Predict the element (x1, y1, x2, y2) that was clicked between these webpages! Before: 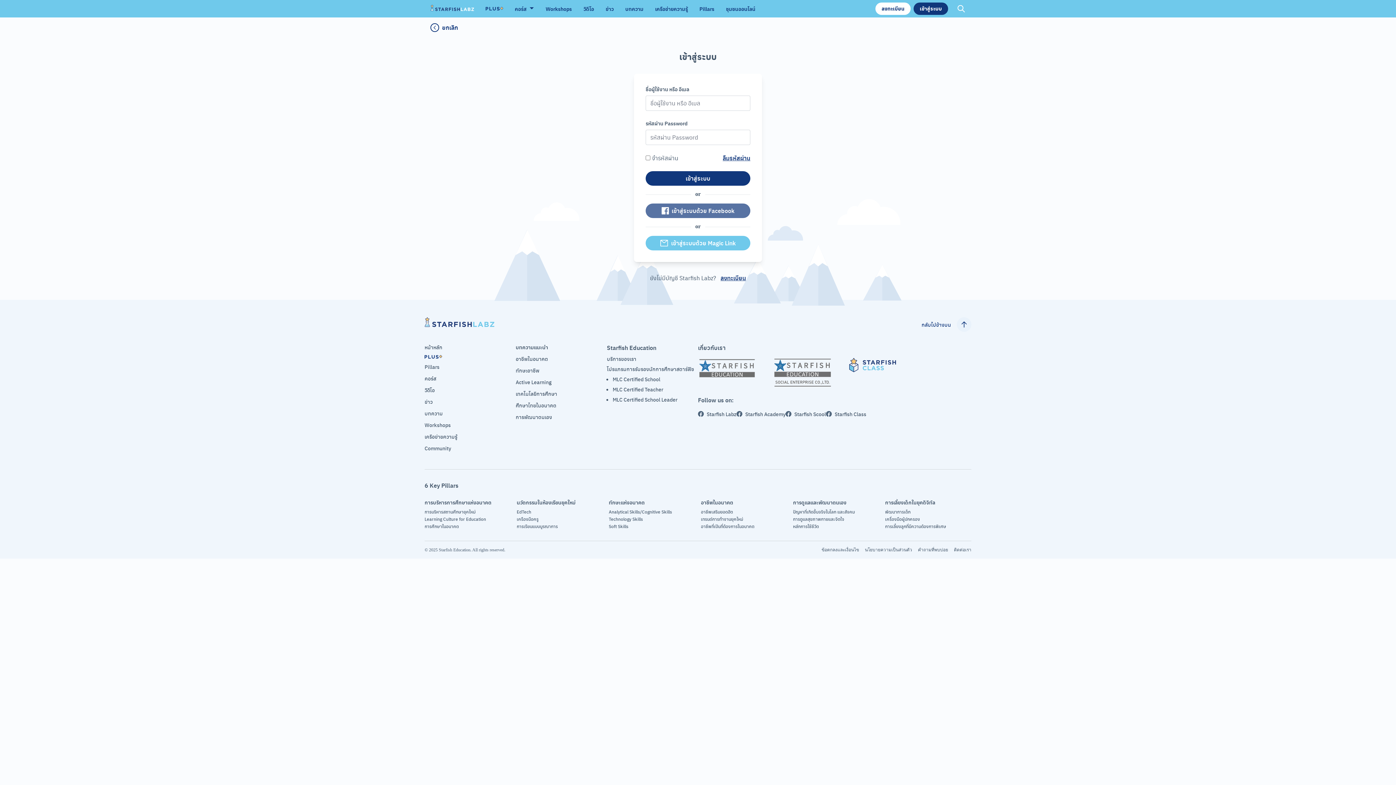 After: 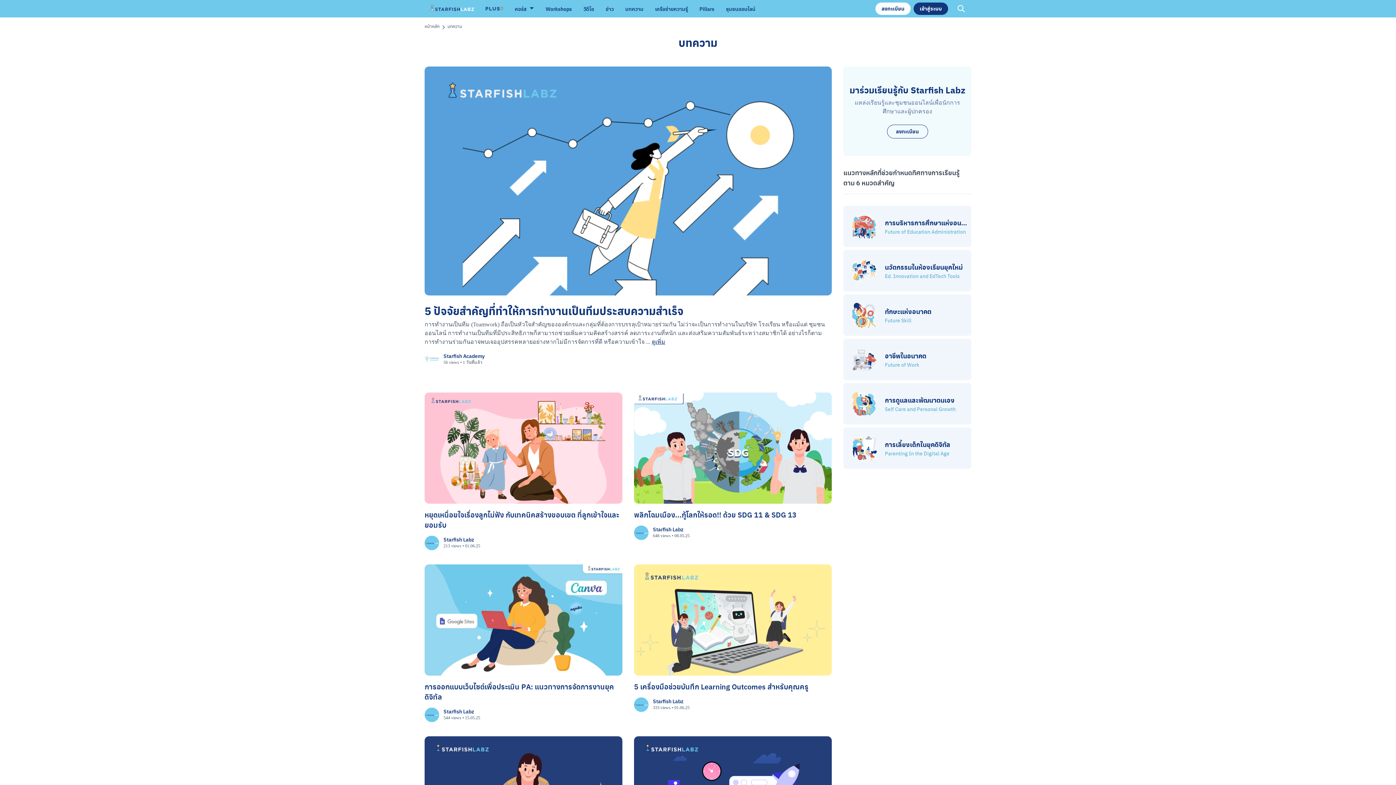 Action: bbox: (424, 409, 515, 417) label: บทความ